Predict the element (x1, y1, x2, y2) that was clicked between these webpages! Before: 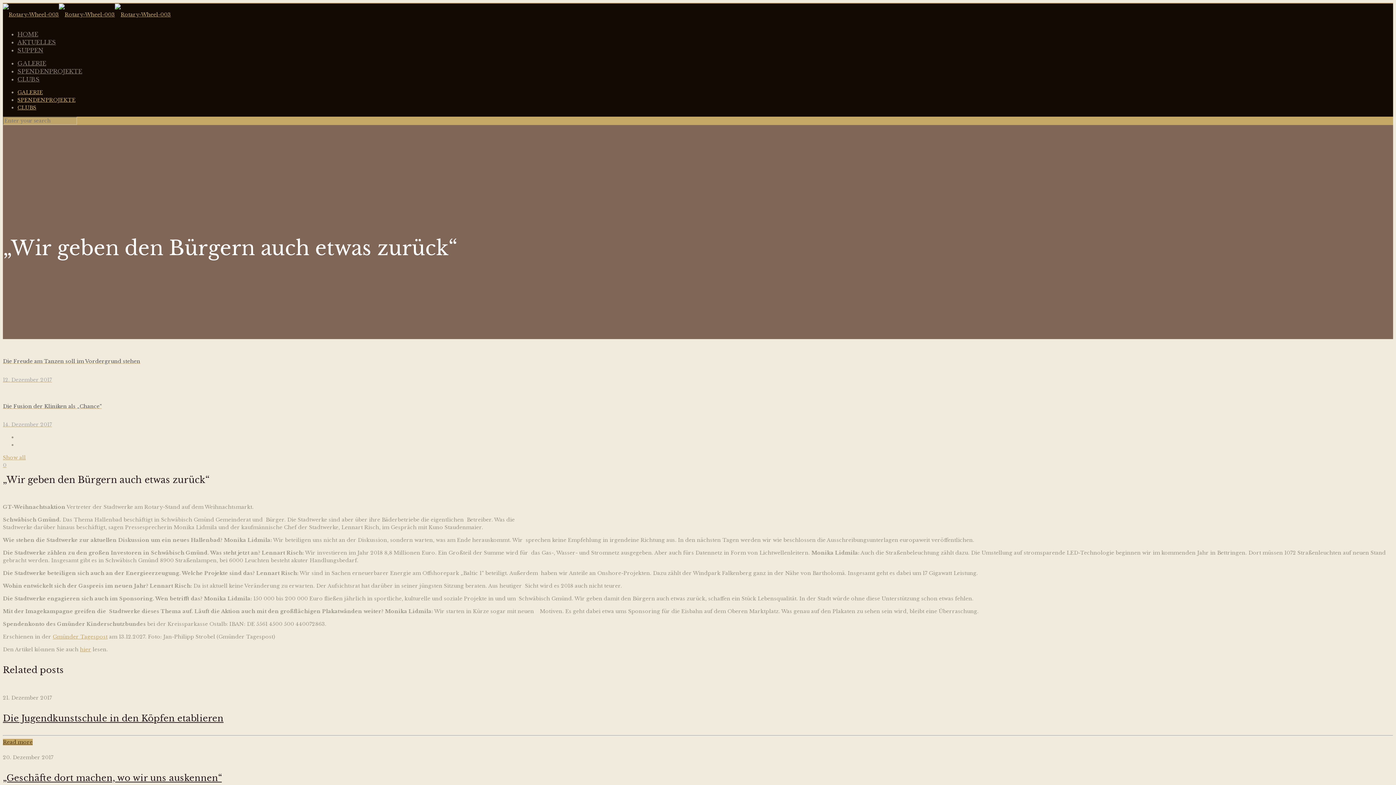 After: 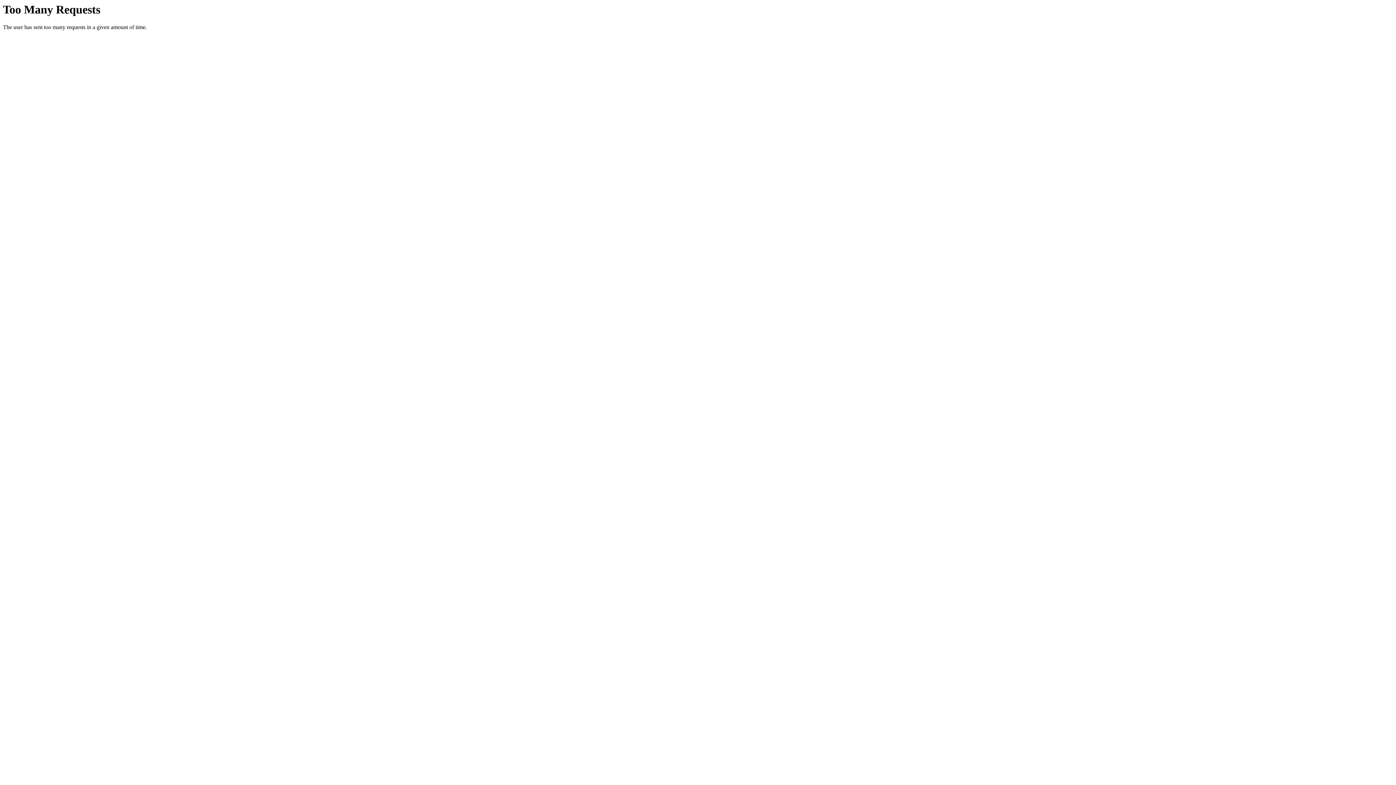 Action: label: Die Freude am Tanzen soll im Vordergrund stehen
12. Dezember 2017 bbox: (2, 339, 1393, 383)